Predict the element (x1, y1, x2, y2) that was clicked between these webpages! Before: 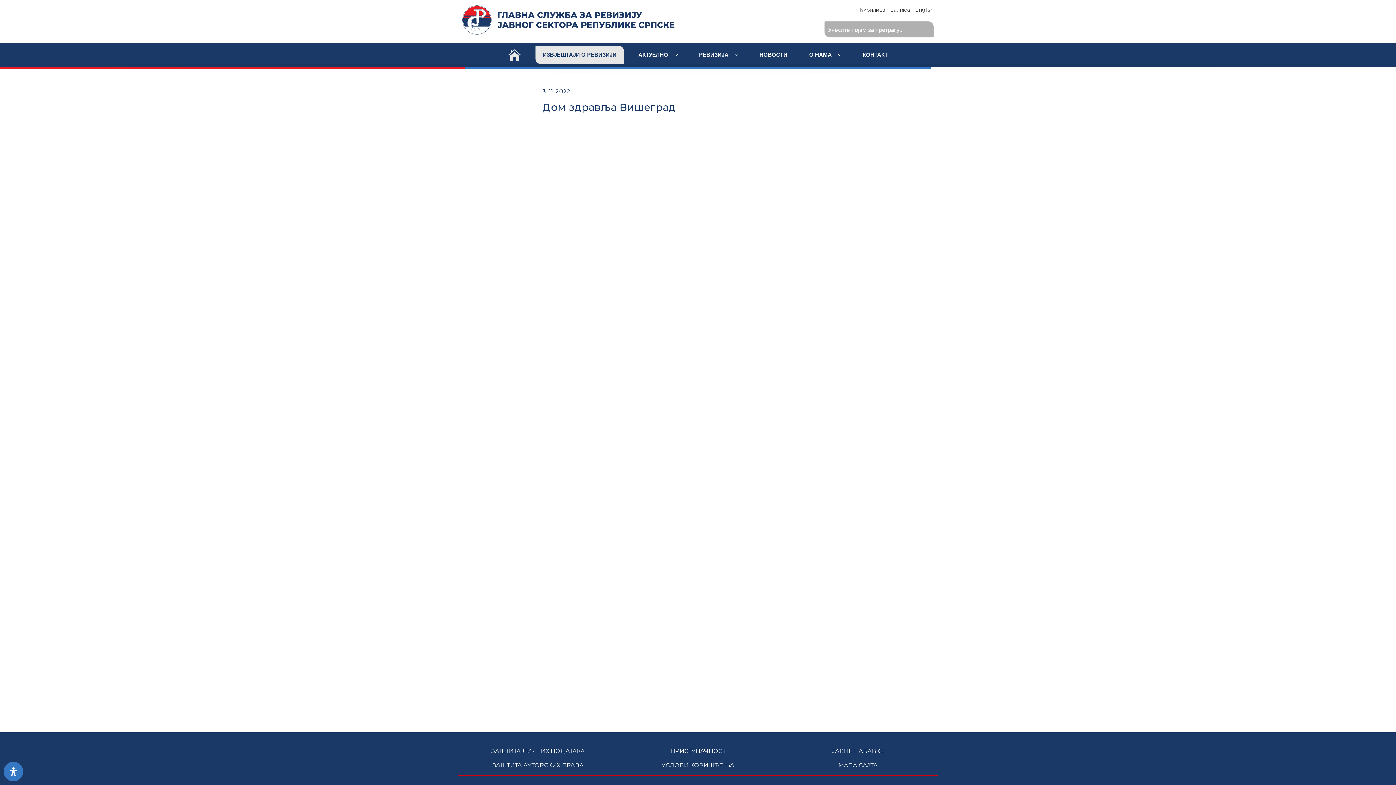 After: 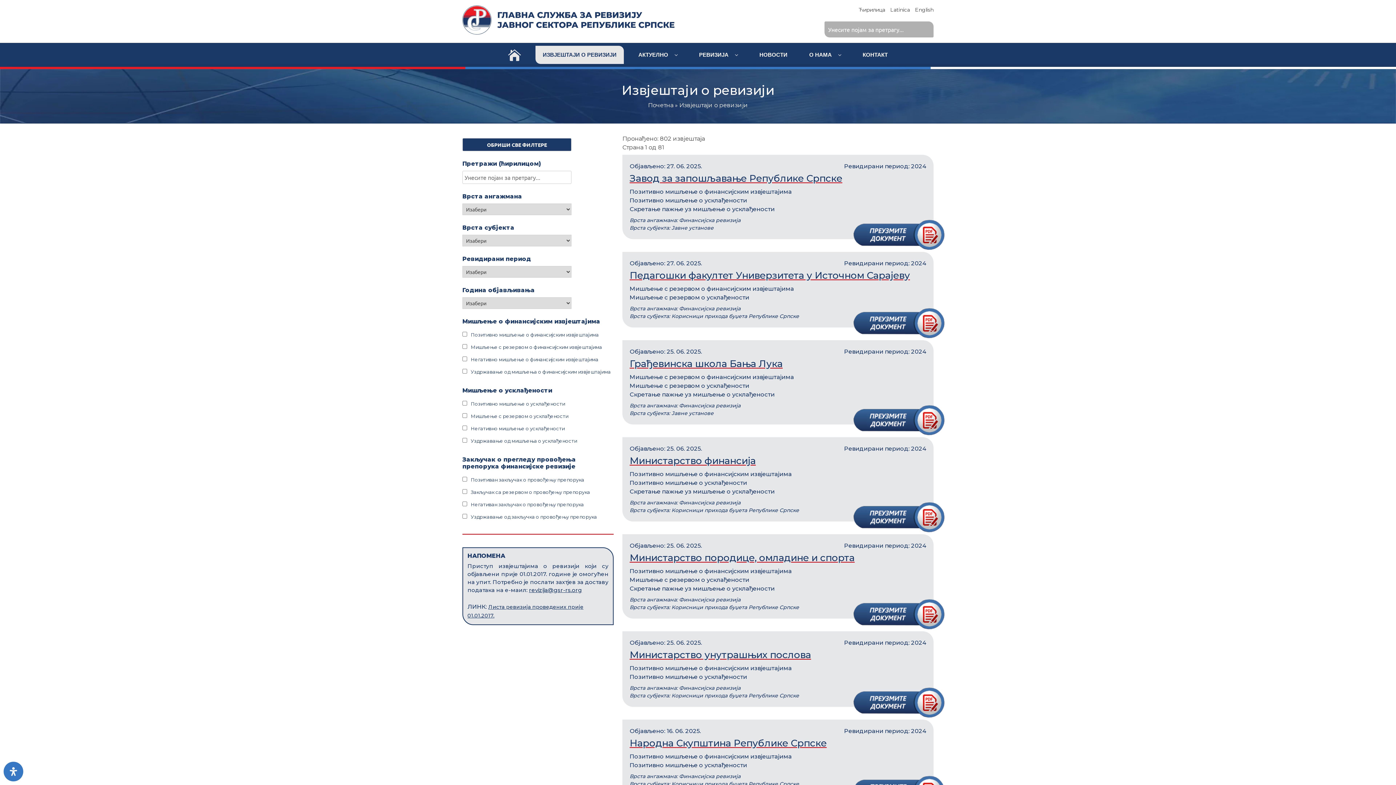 Action: label: ИЗВЈЕШТАЈИ О РЕВИЗИЈИ bbox: (535, 45, 624, 64)